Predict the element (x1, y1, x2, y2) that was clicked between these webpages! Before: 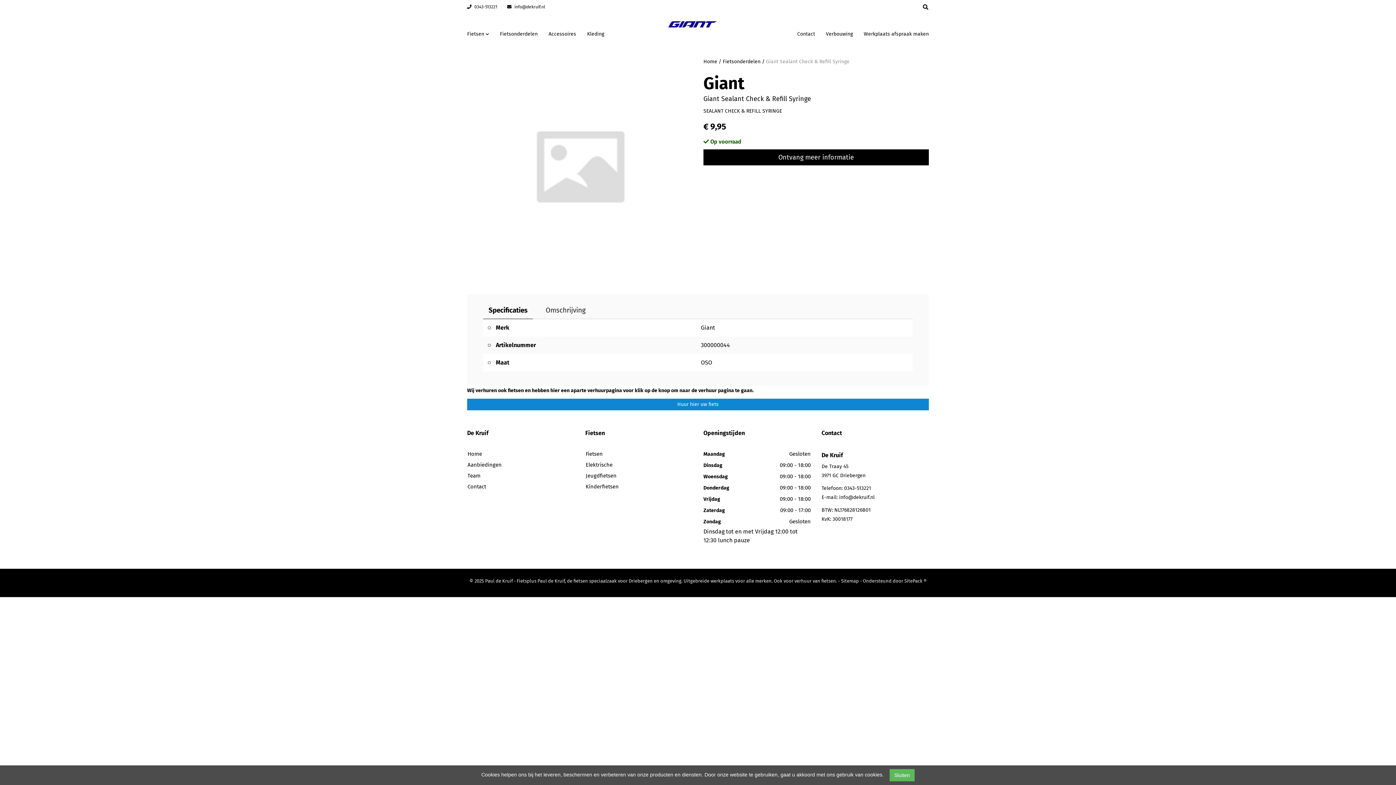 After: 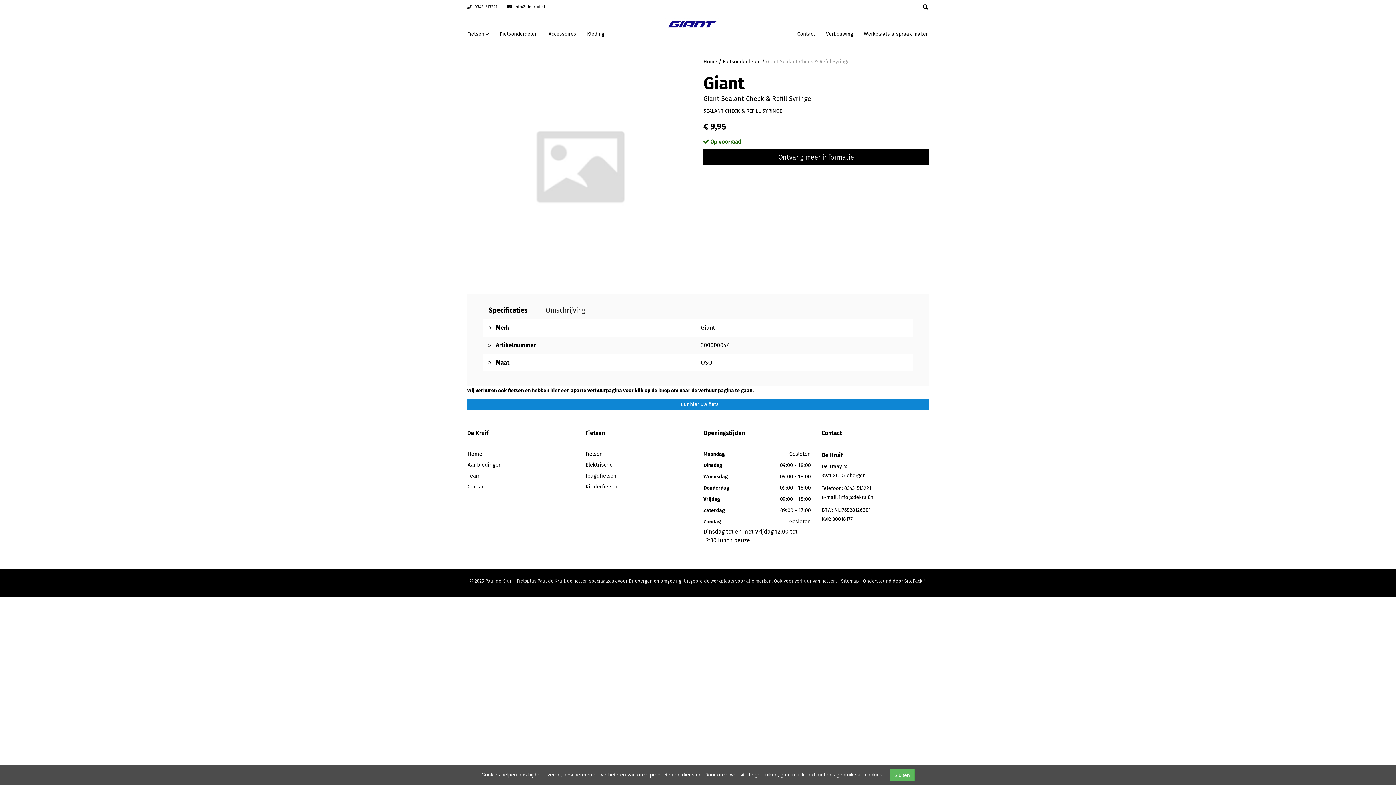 Action: label:  0343-513221 bbox: (467, 4, 497, 9)